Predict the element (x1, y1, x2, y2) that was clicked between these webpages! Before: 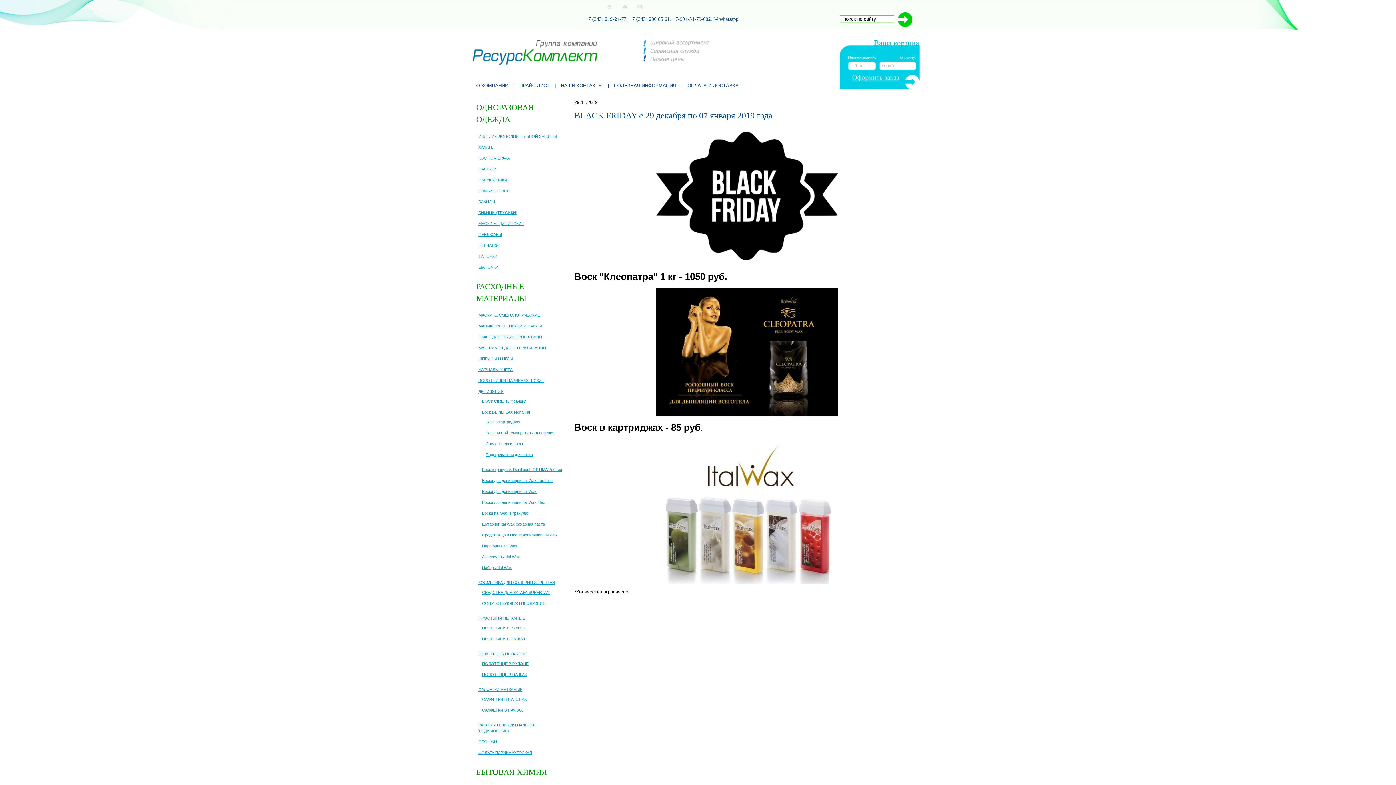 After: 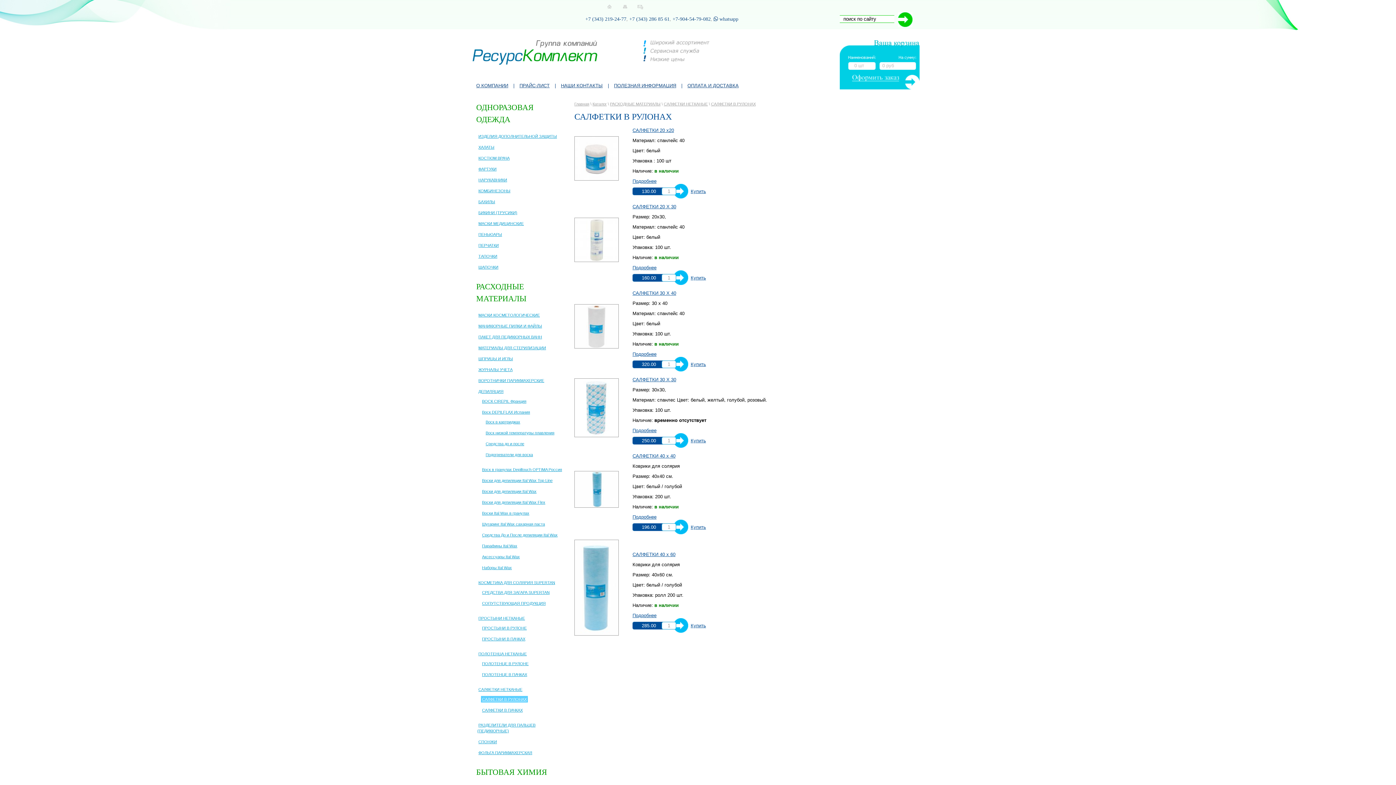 Action: label: САЛФЕТКИ В РУЛОНАХ bbox: (481, 696, 528, 702)